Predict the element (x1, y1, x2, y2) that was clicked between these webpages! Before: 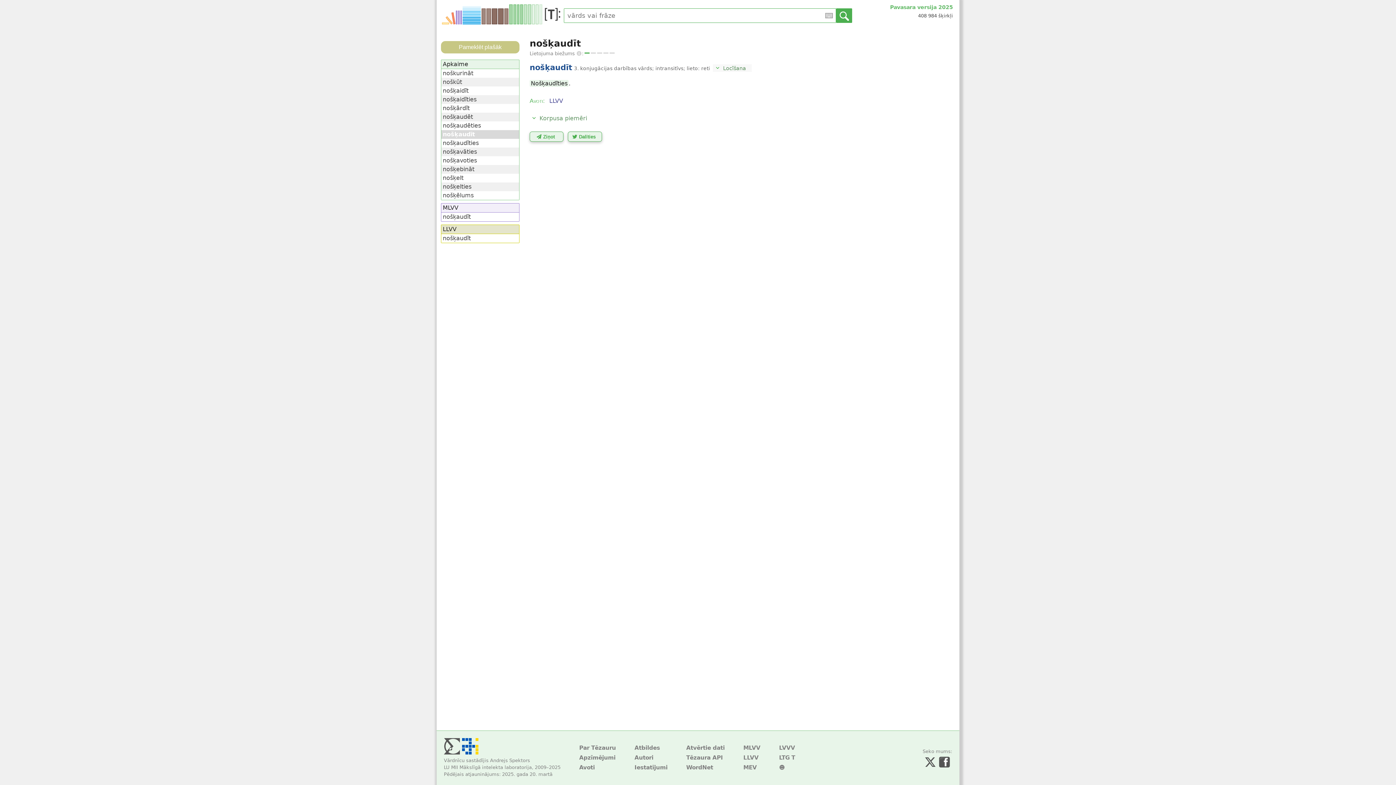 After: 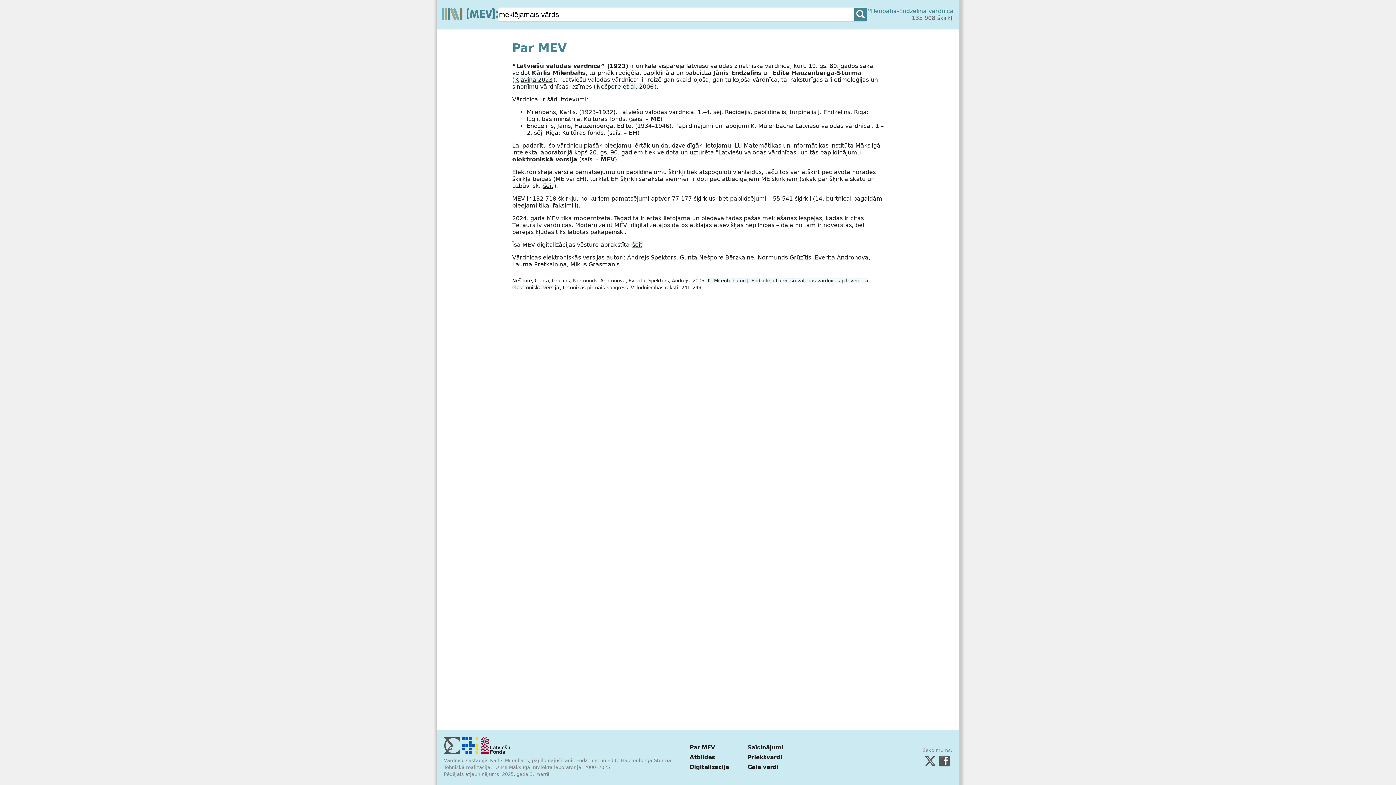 Action: label: MEV bbox: (743, 763, 760, 773)